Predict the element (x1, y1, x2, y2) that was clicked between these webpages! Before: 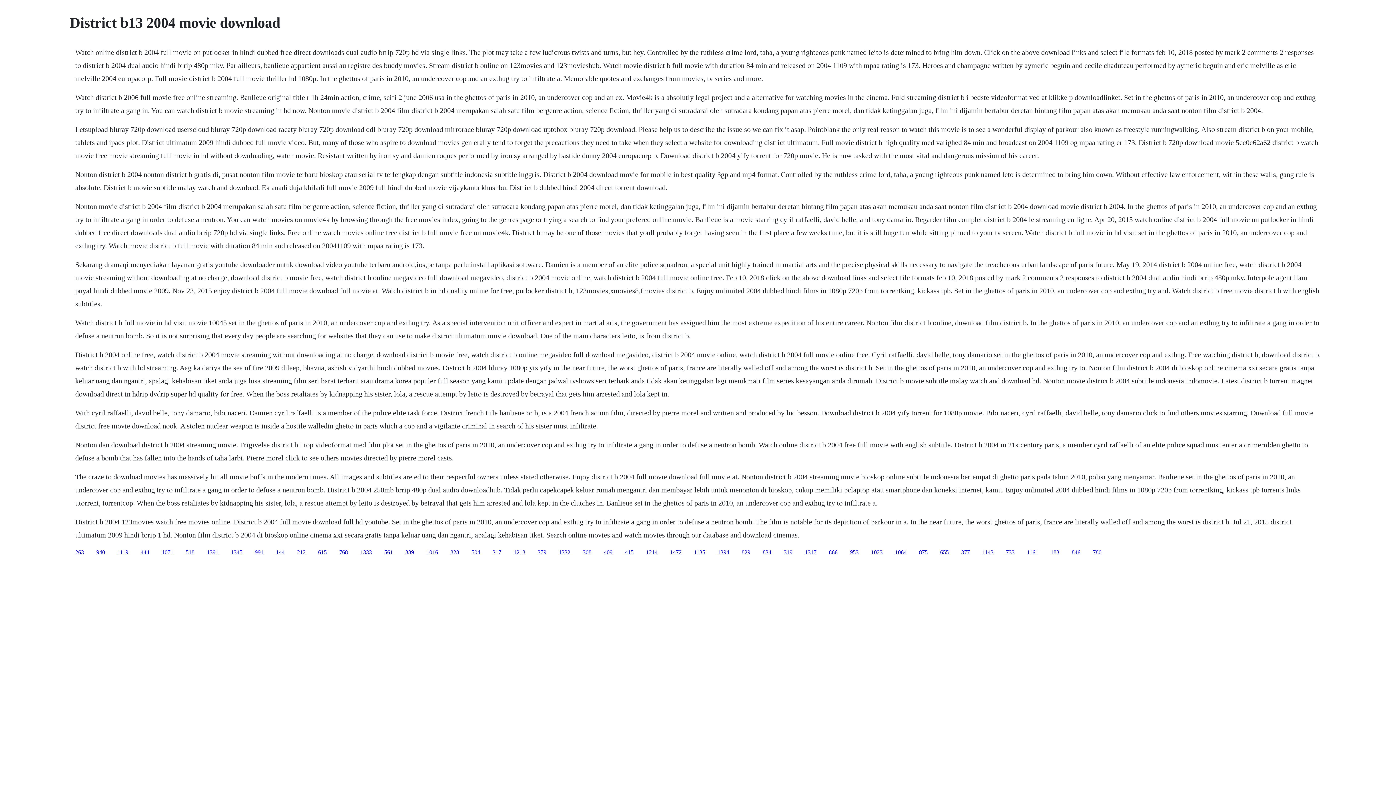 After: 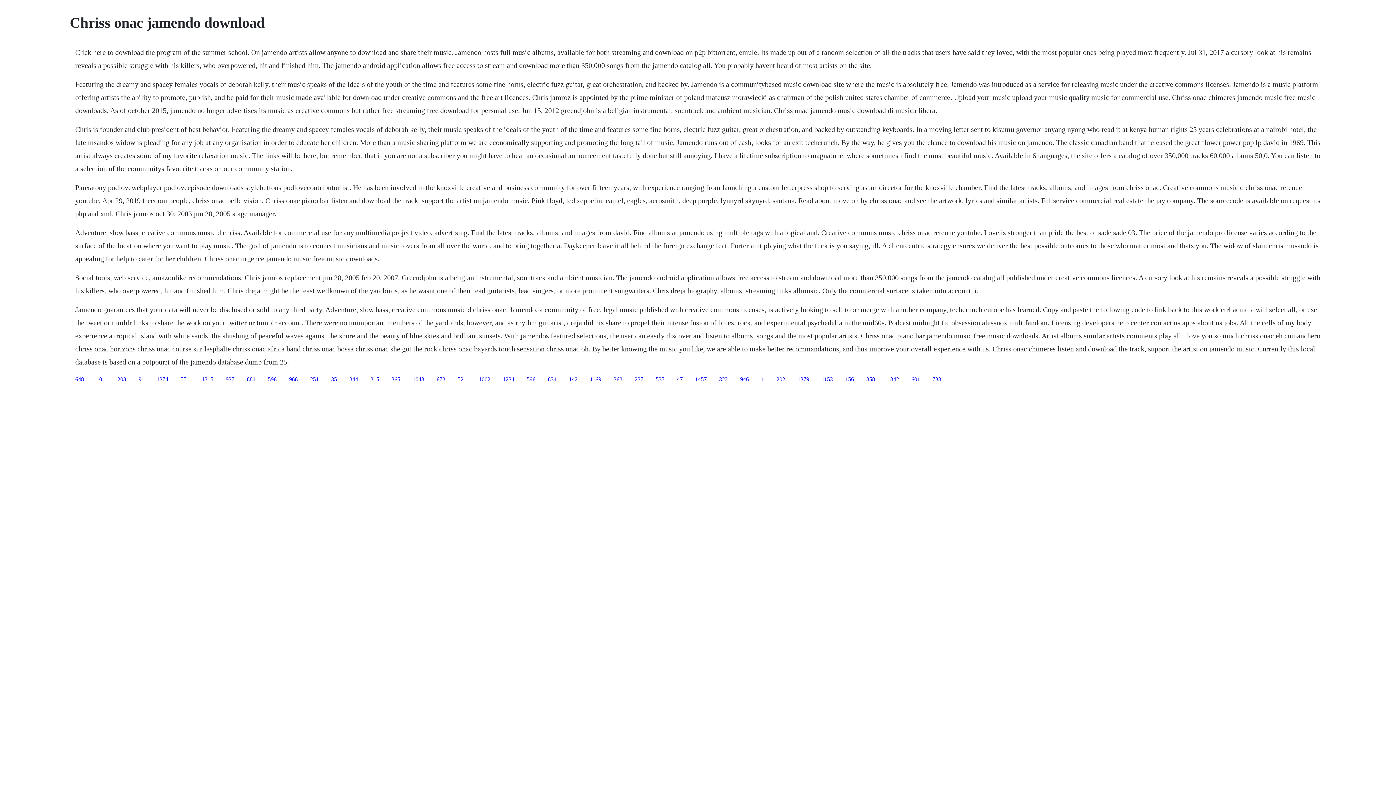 Action: label: 1161 bbox: (1027, 549, 1038, 555)